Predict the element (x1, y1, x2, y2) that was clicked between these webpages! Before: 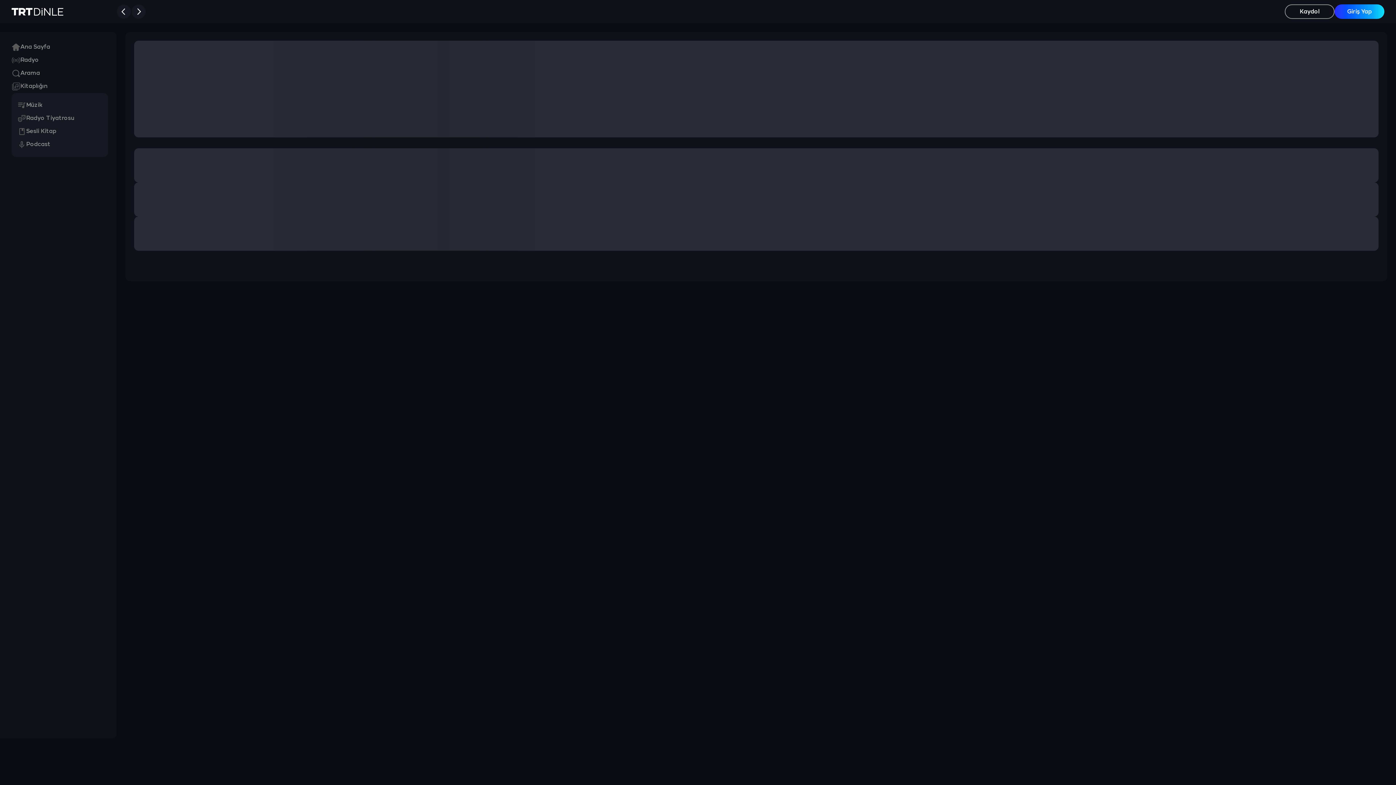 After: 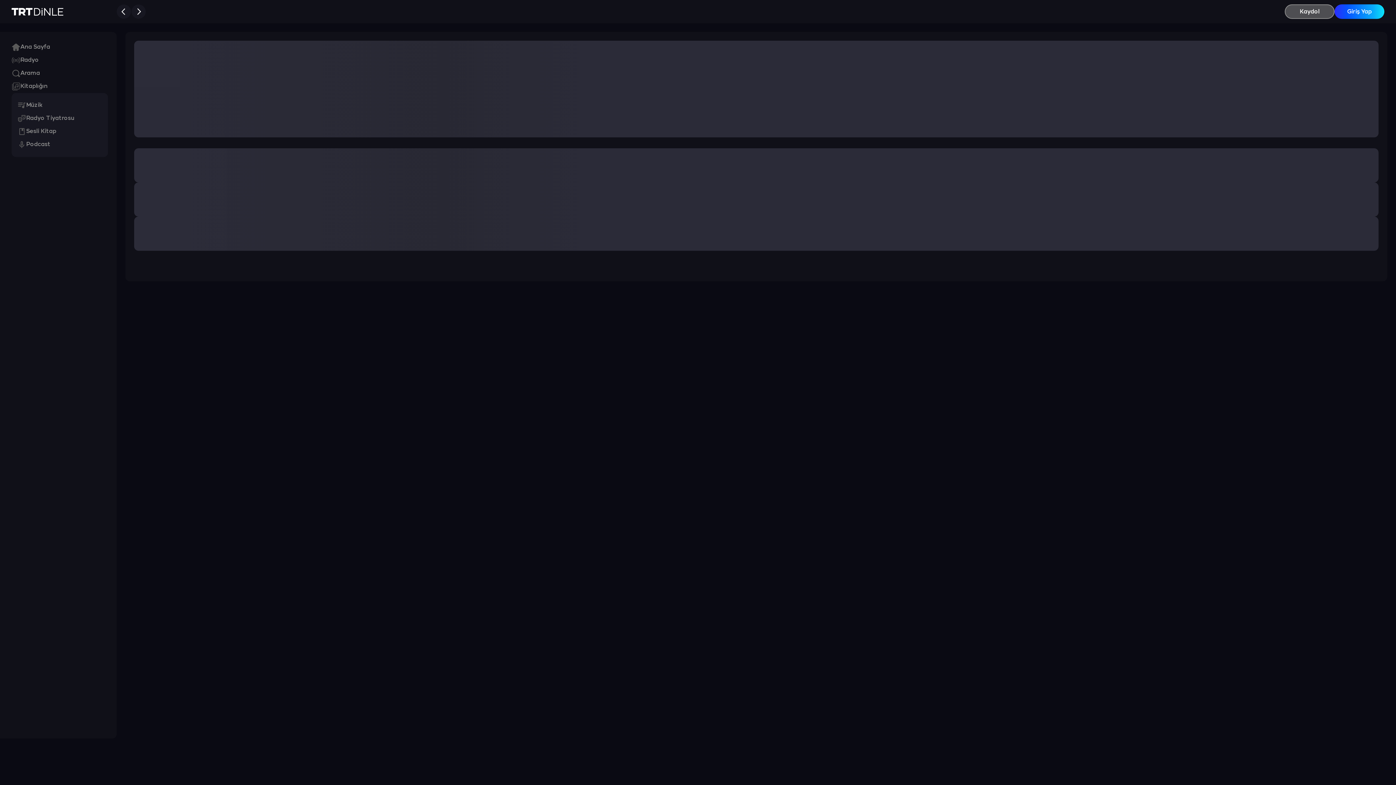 Action: label: Kaydol bbox: (1285, 4, 1334, 18)